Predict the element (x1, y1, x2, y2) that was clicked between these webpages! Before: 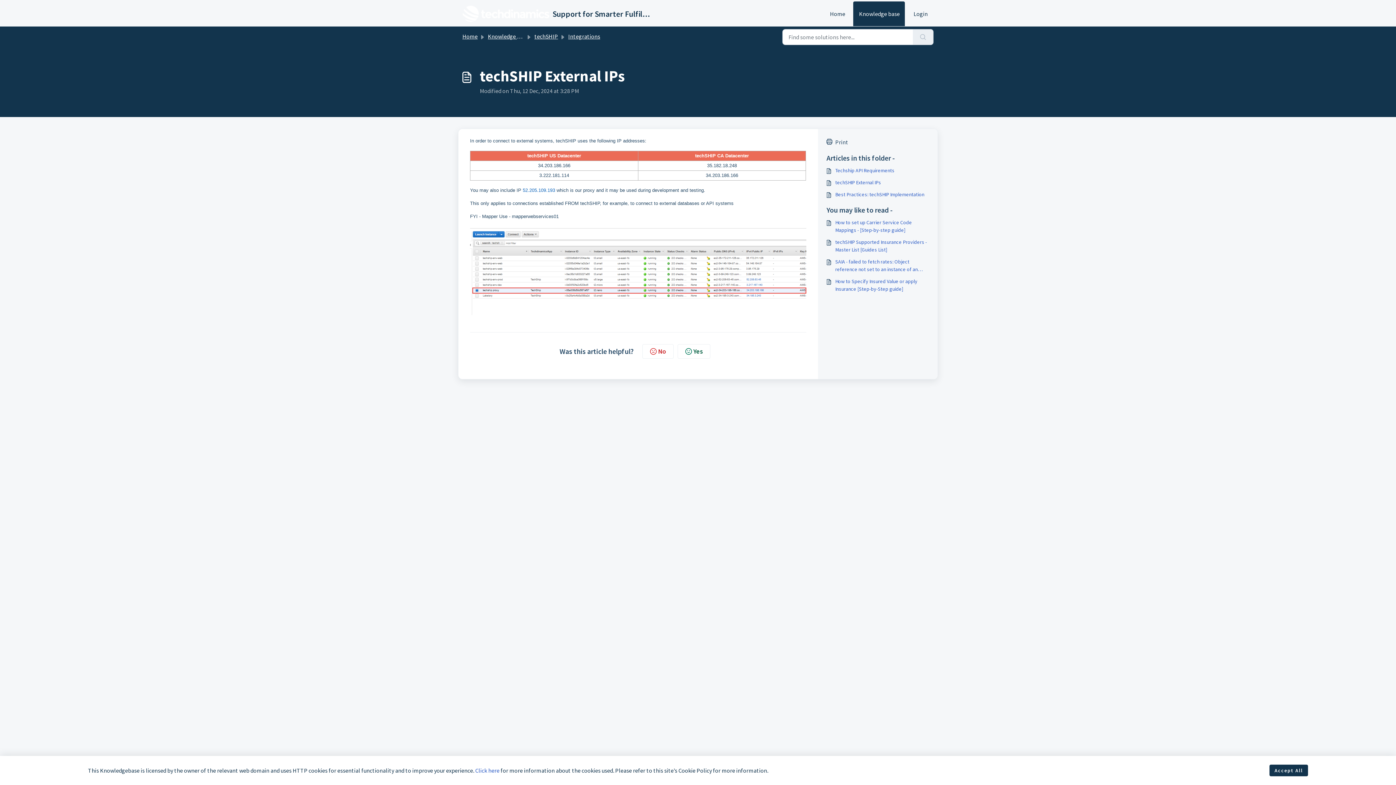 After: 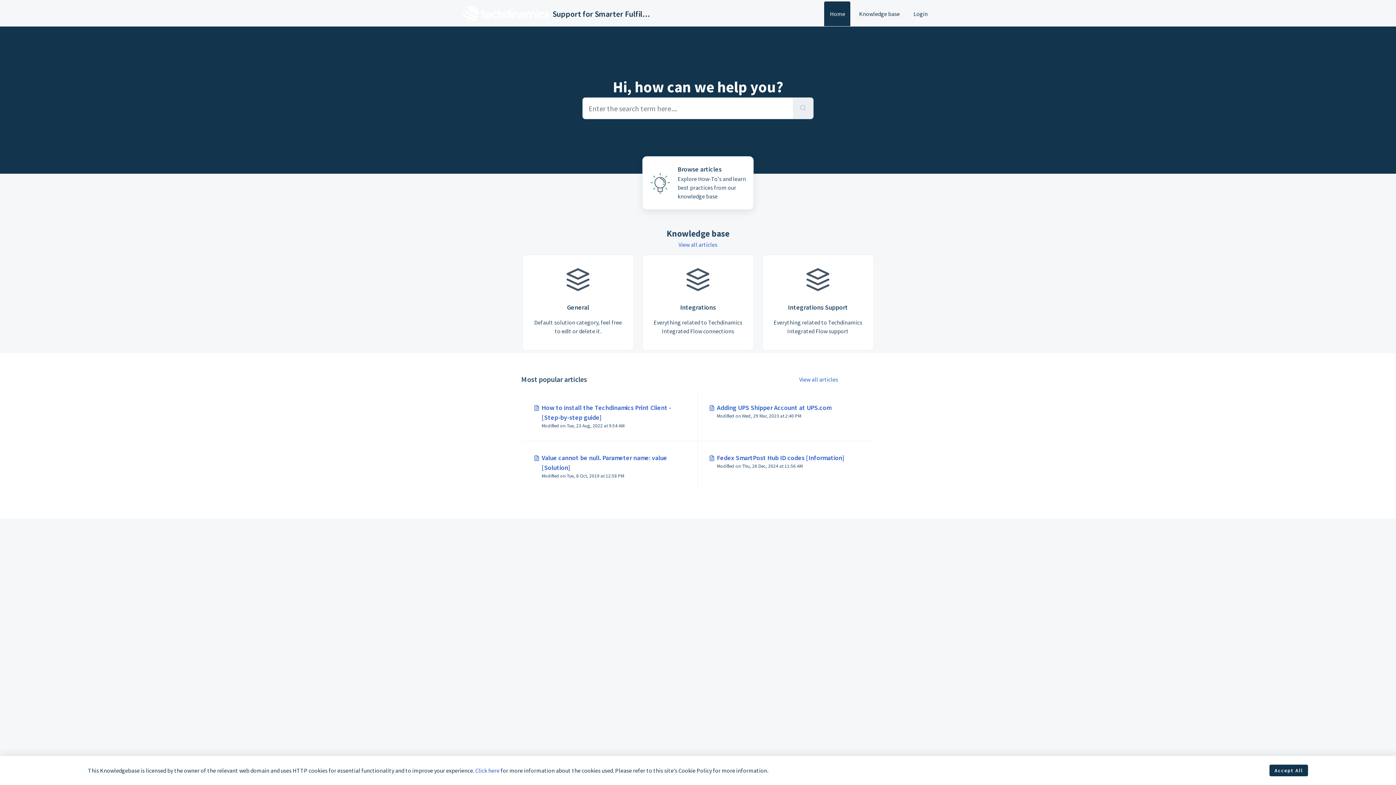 Action: label: Home bbox: (462, 32, 477, 40)